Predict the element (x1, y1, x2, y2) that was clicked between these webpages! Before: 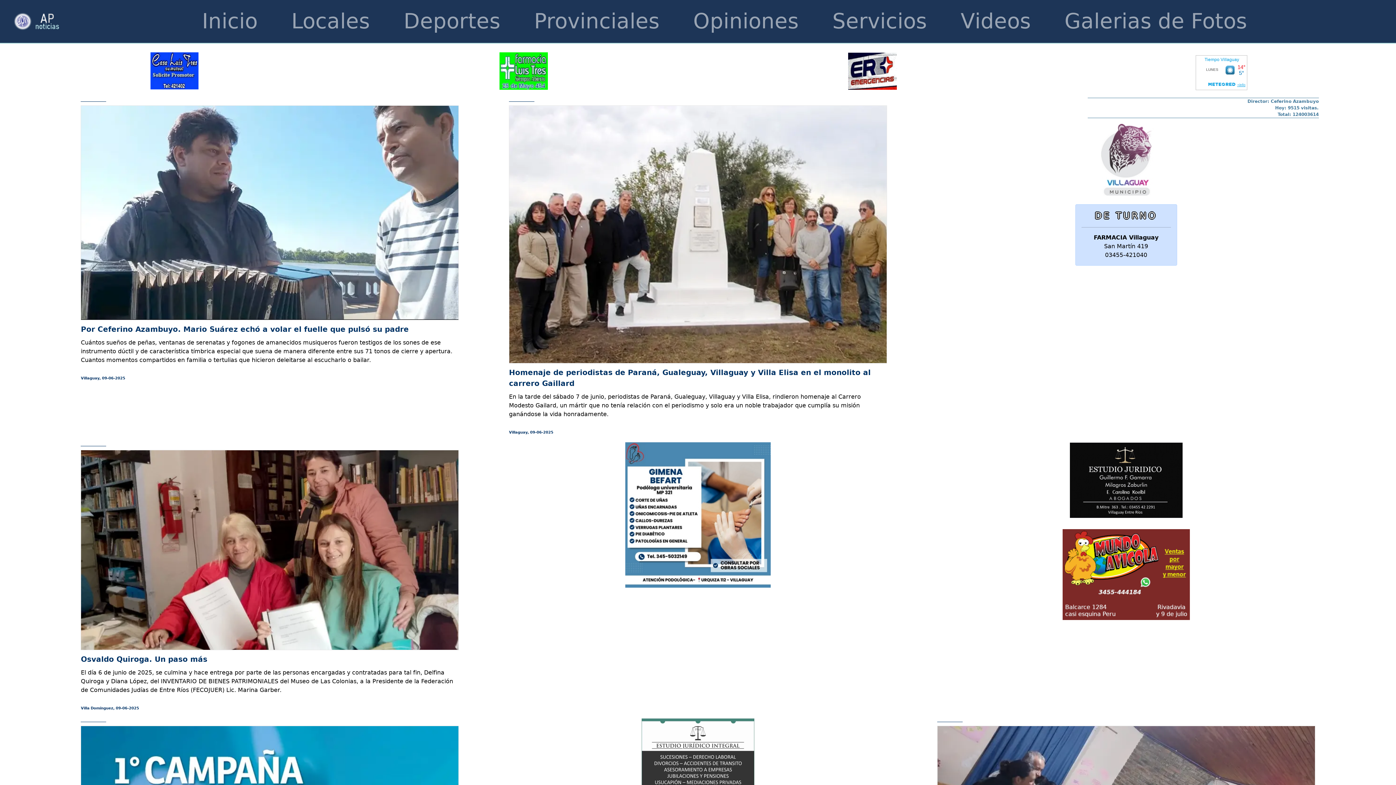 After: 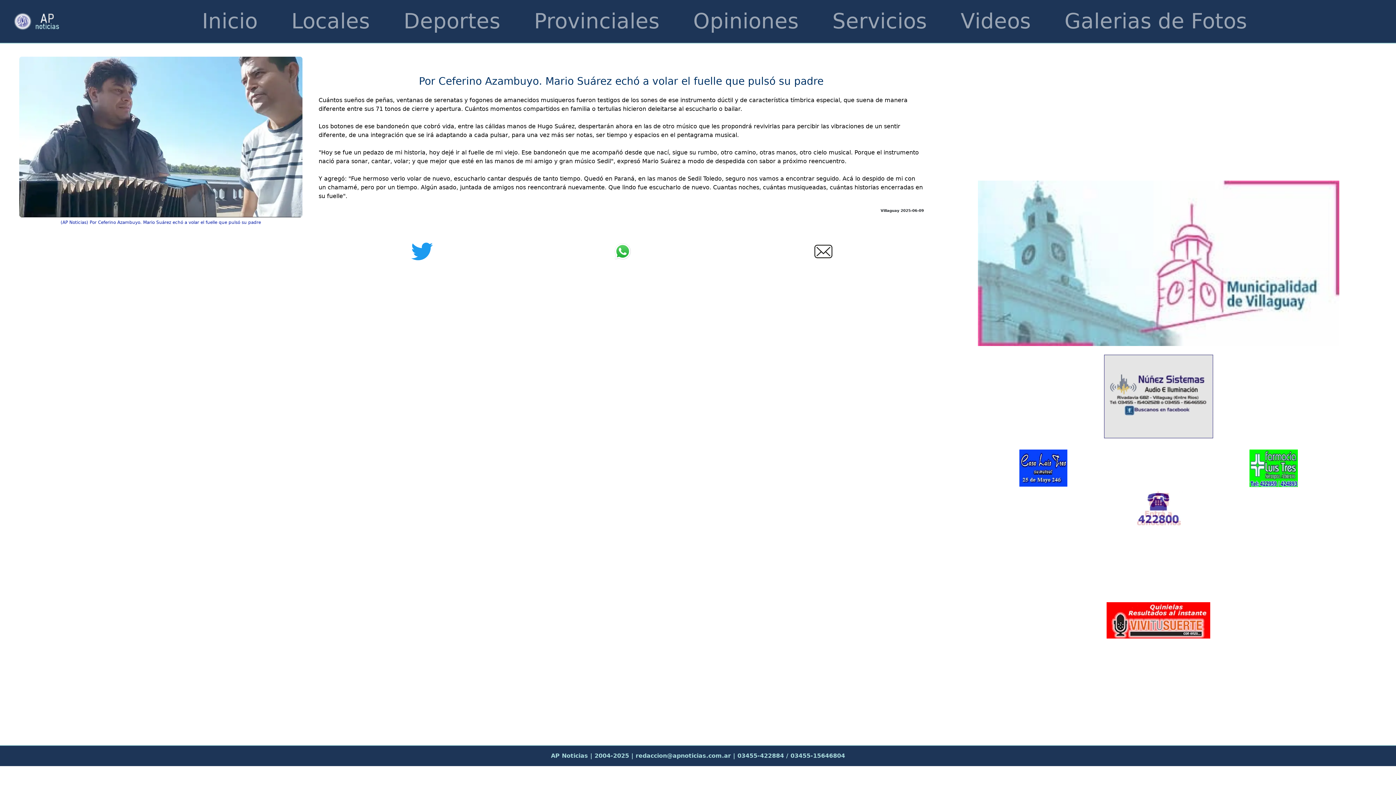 Action: label: Por Ceferino Azambuyo. Mario Suárez echó a volar el fuelle que pulsó su padre bbox: (80, 325, 408, 333)